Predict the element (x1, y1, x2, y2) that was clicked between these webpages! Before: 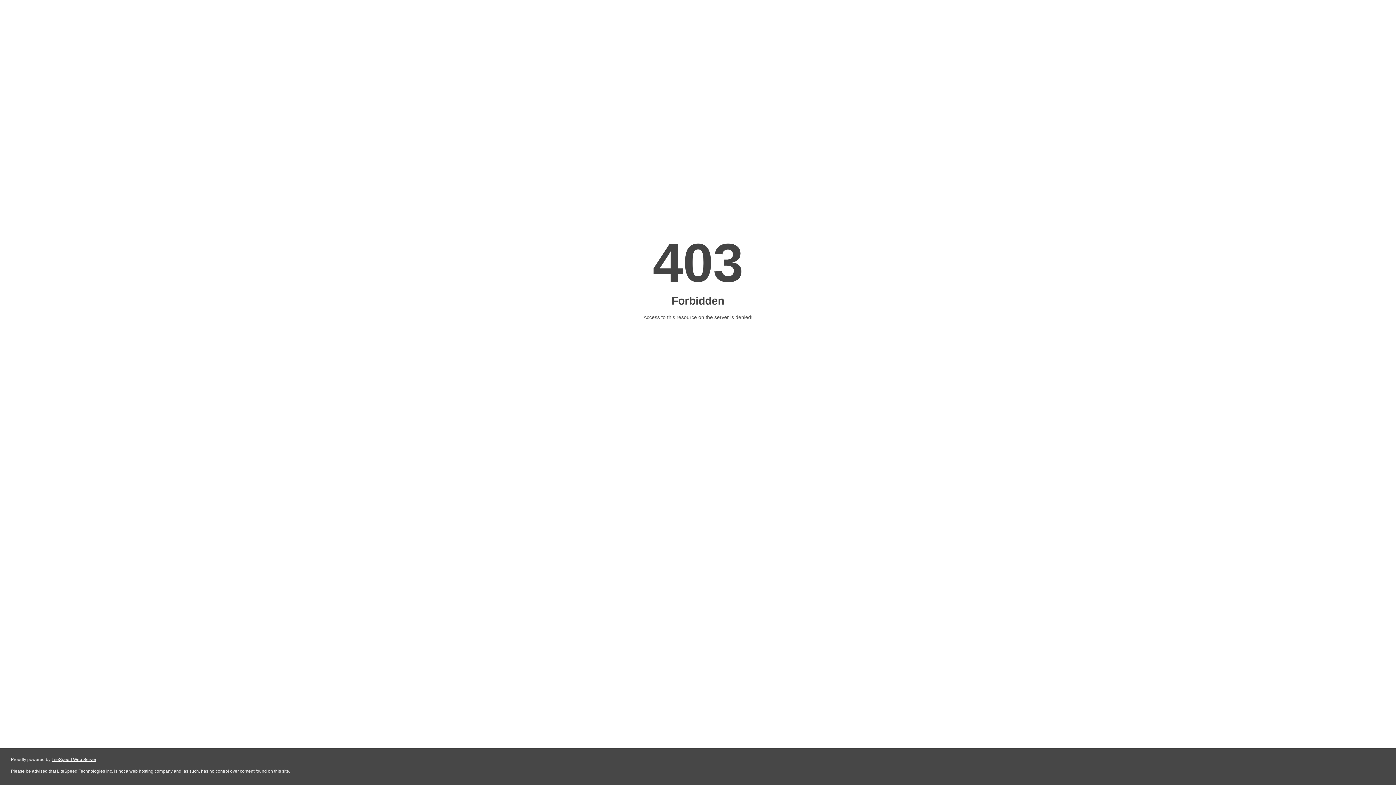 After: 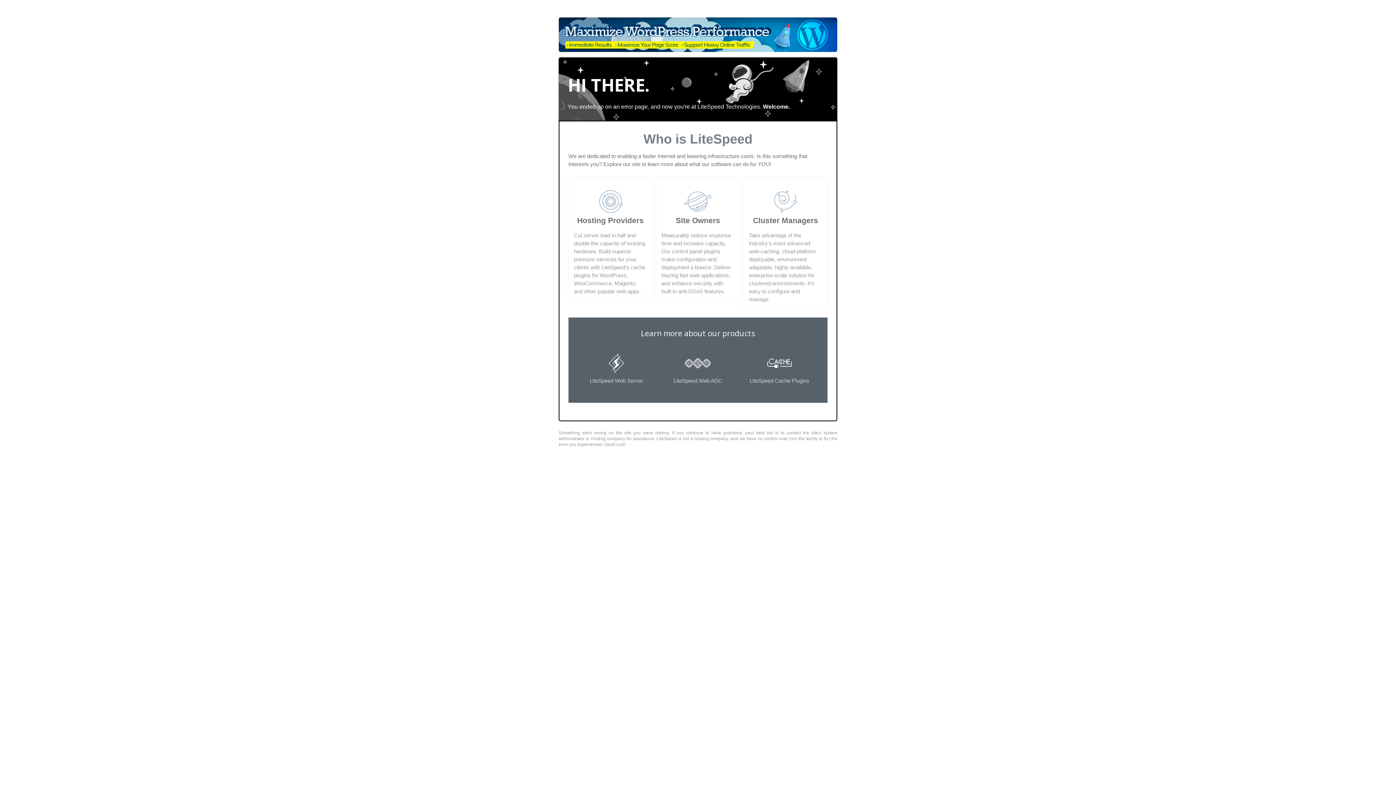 Action: label: LiteSpeed Web Server bbox: (51, 757, 96, 762)